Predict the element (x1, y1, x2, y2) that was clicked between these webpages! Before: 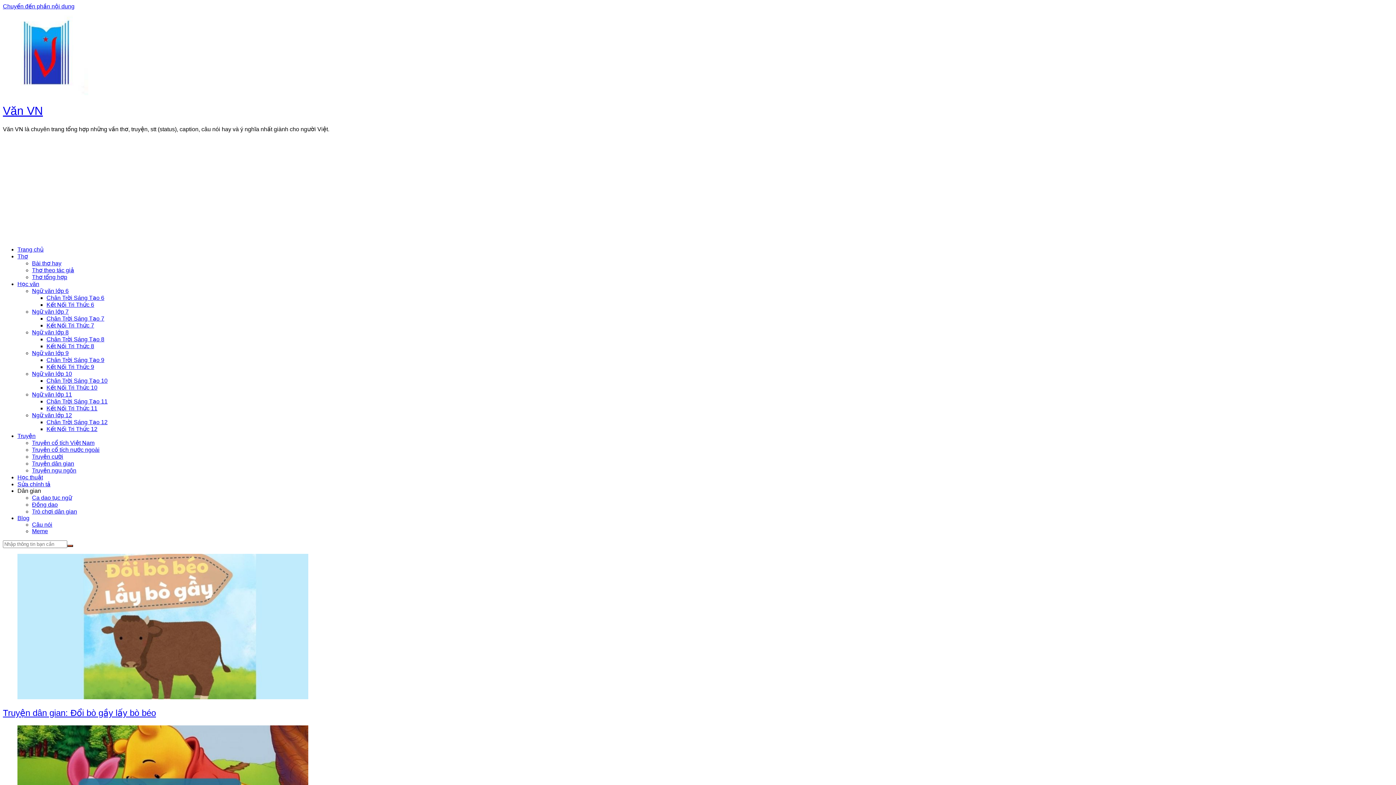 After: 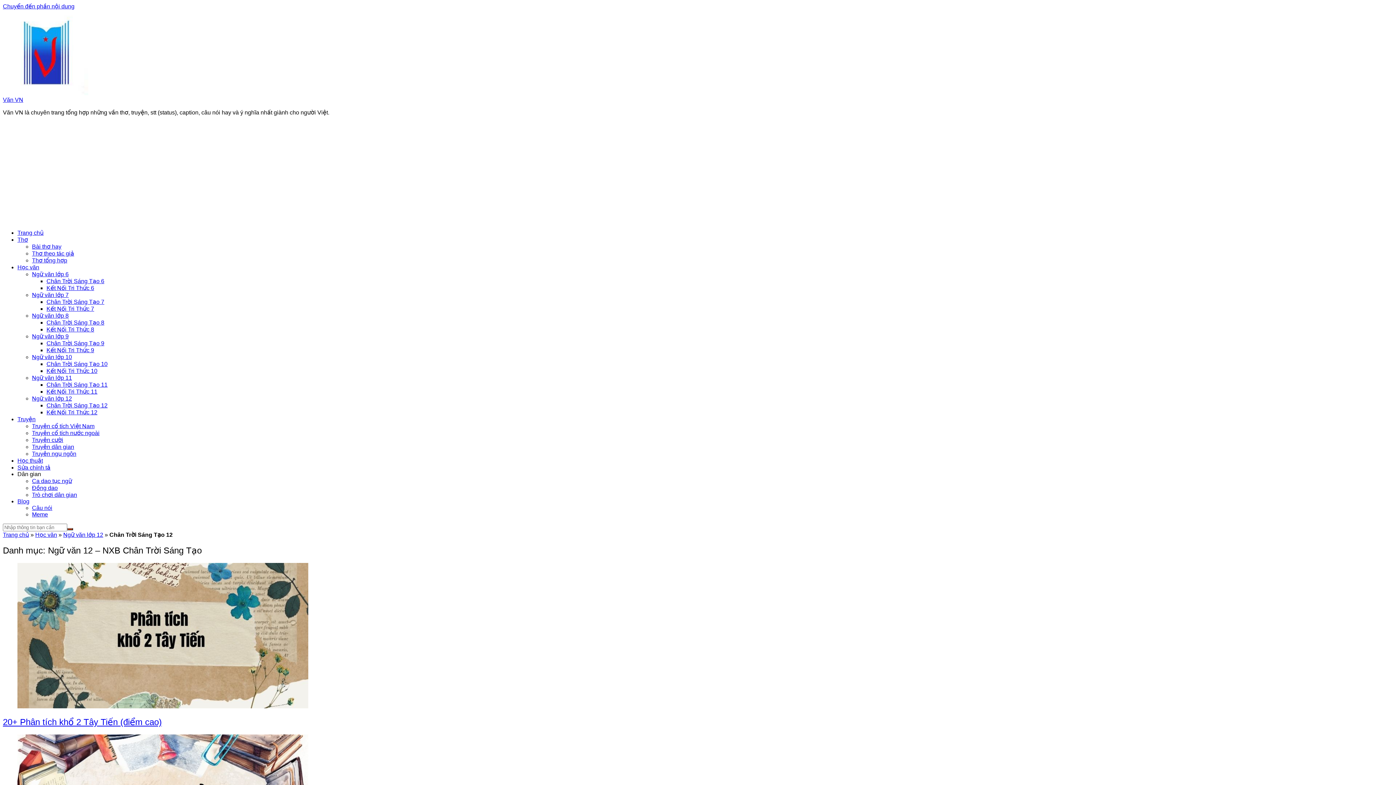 Action: label: Chân Trời Sáng Tạo 12 bbox: (46, 419, 107, 425)